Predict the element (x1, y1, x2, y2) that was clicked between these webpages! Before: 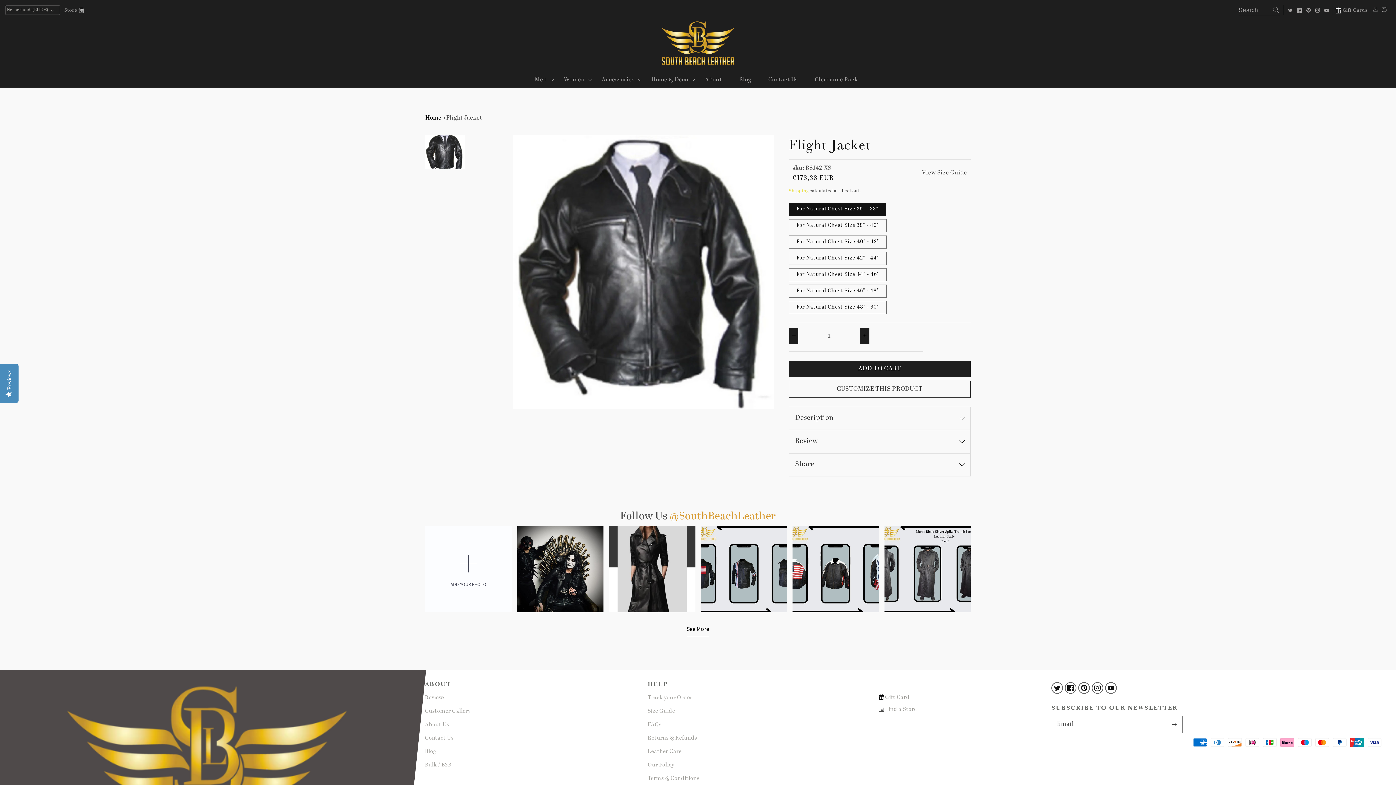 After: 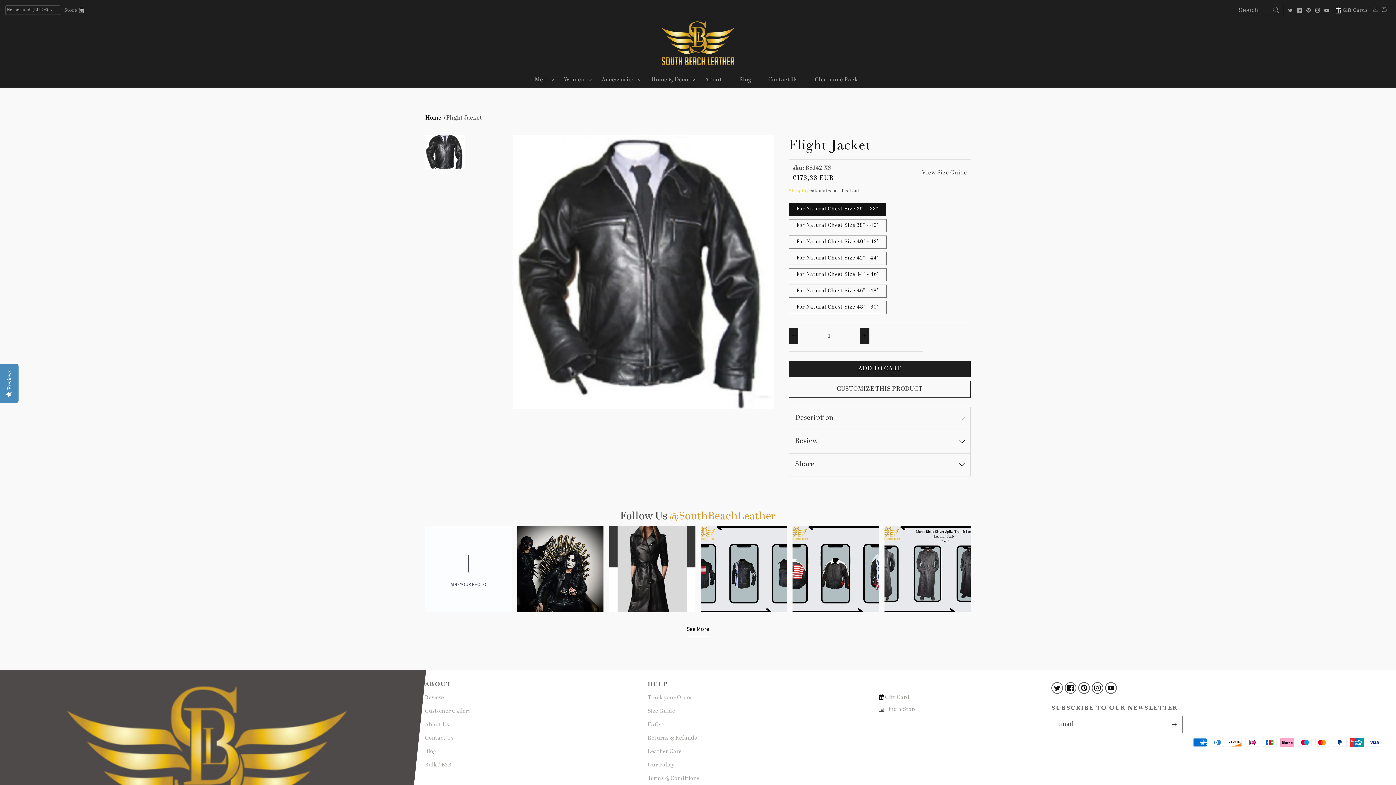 Action: bbox: (789, 328, 798, 343) label: Decrease quantity for Flight Jacket